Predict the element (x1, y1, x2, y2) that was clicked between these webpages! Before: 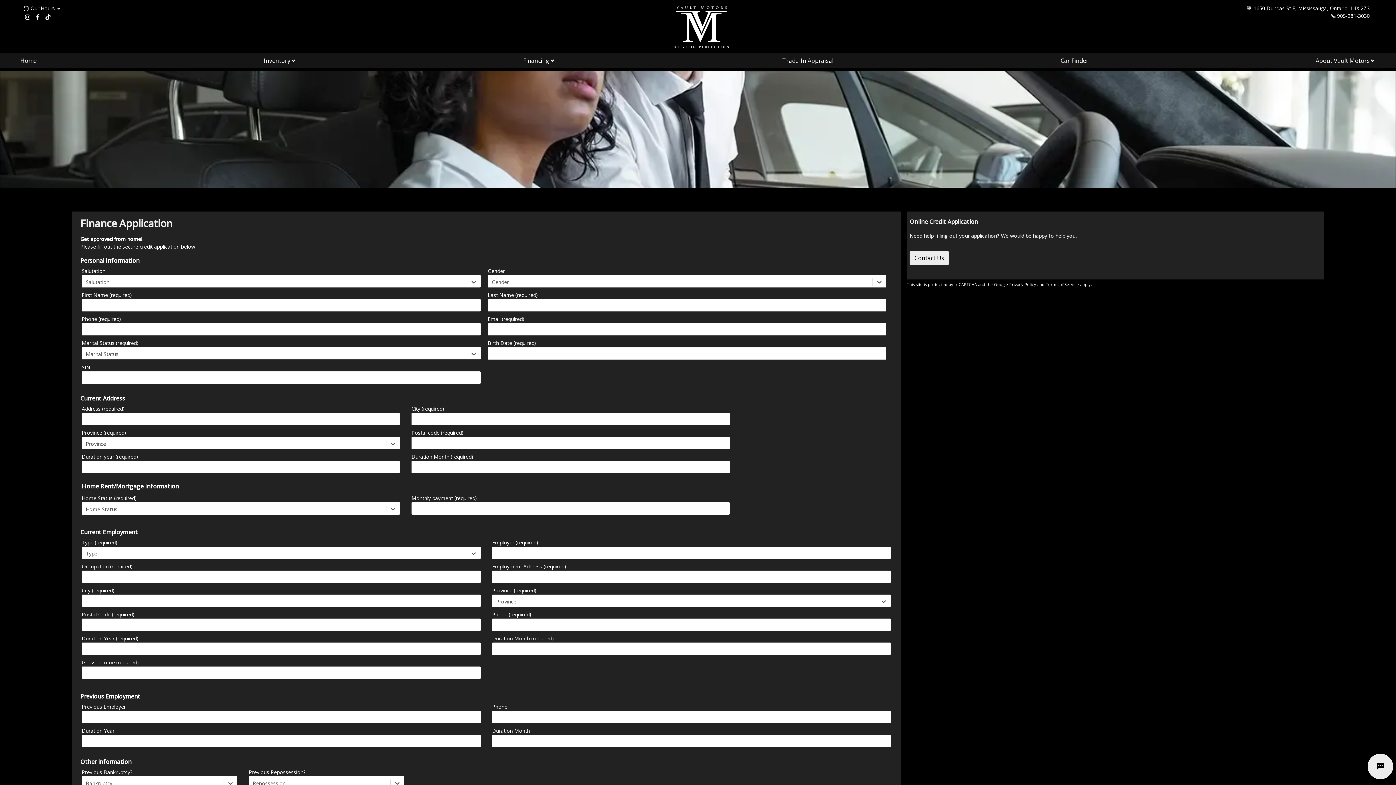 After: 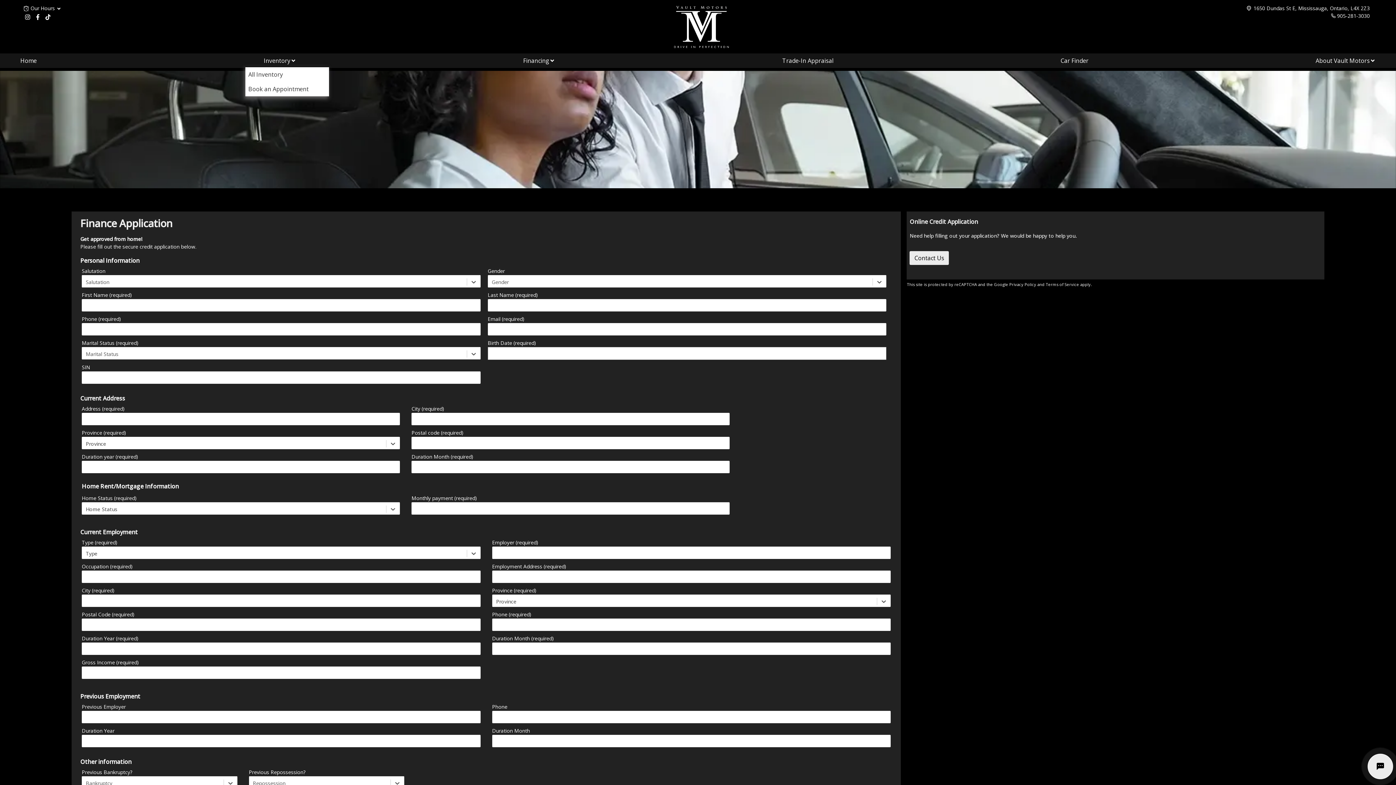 Action: bbox: (260, 56, 299, 65) label: Inventory

All Inventory
Book an Appointment